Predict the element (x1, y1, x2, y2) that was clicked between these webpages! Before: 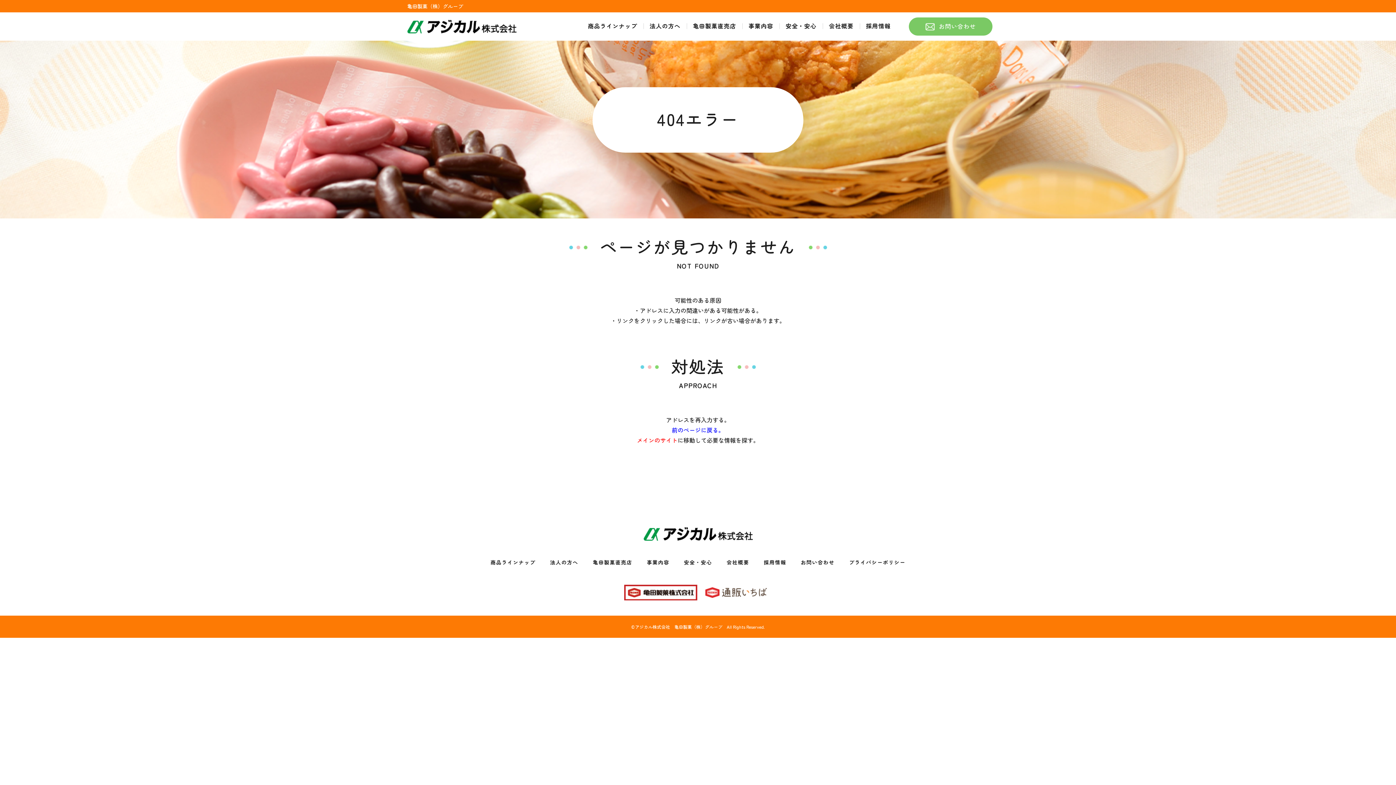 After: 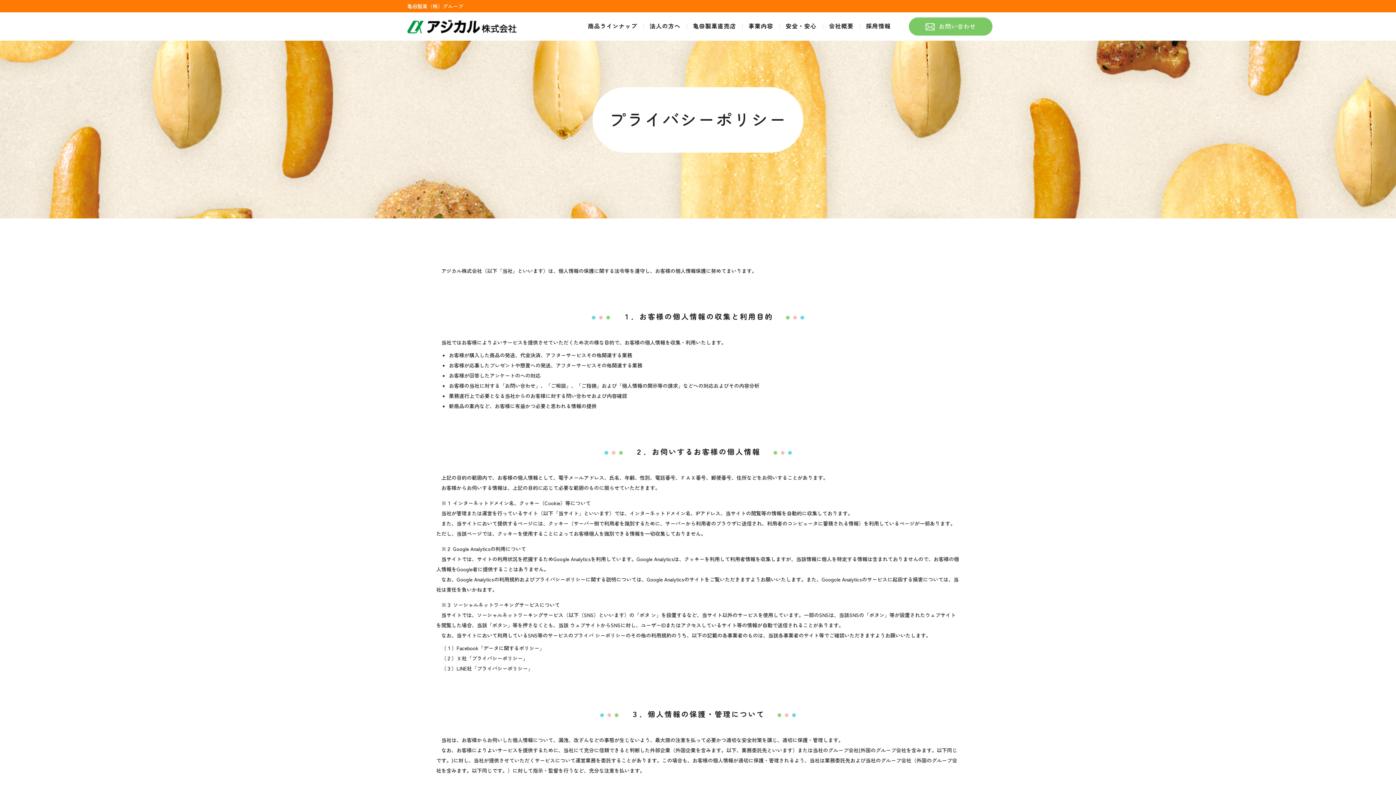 Action: label: プライバシーポリシー bbox: (849, 558, 905, 566)